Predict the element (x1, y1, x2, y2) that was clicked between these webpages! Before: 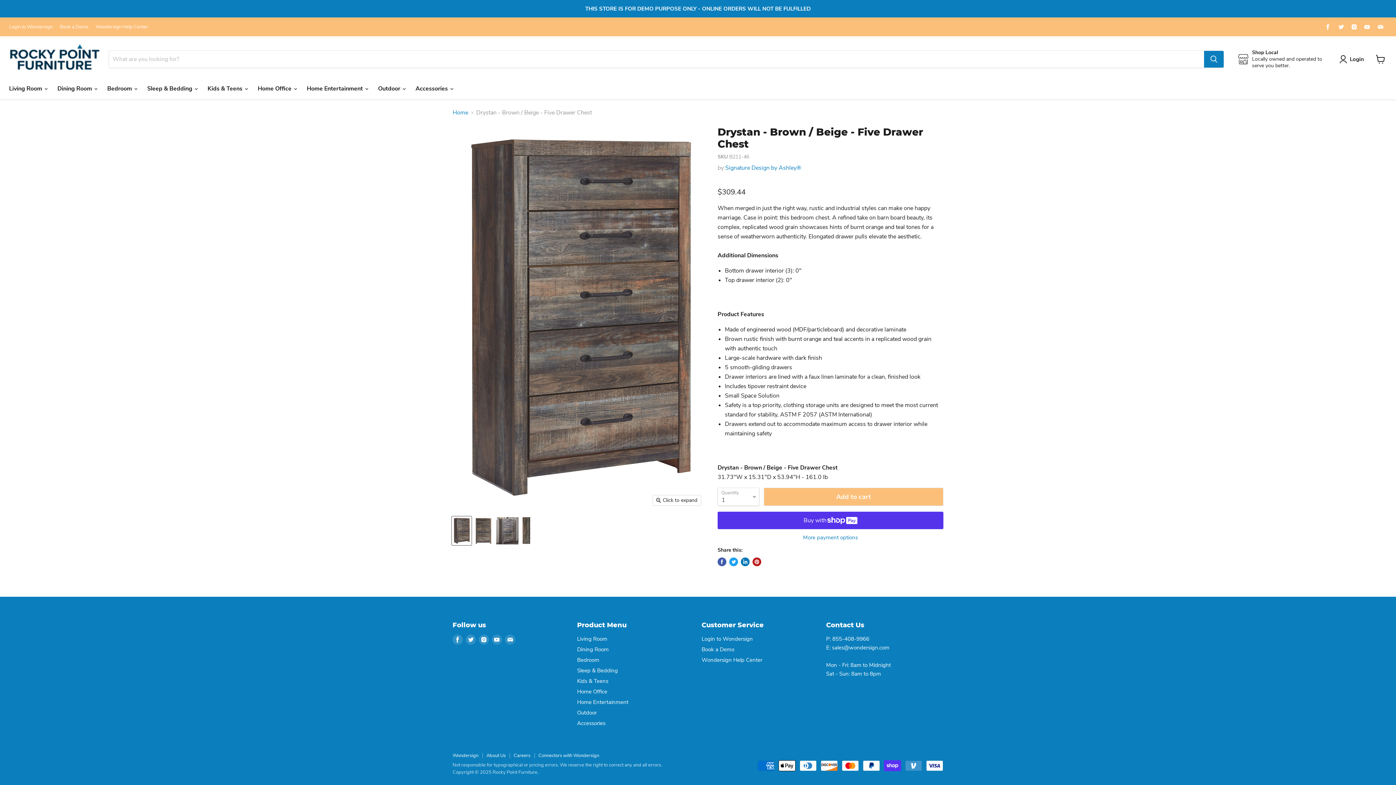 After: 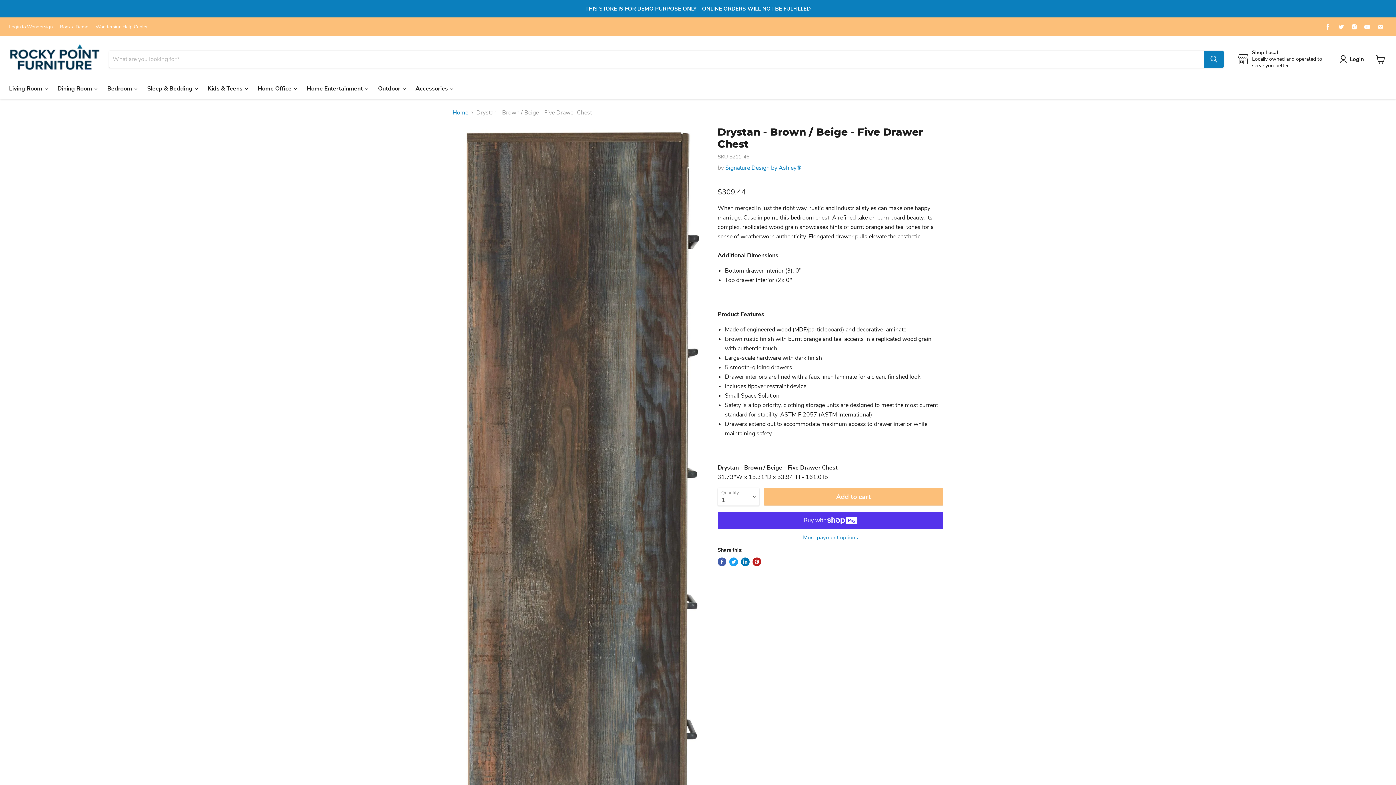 Action: bbox: (521, 516, 531, 545) label: Drystan - Brown / Beige - Five Drawer Chest thumbnail